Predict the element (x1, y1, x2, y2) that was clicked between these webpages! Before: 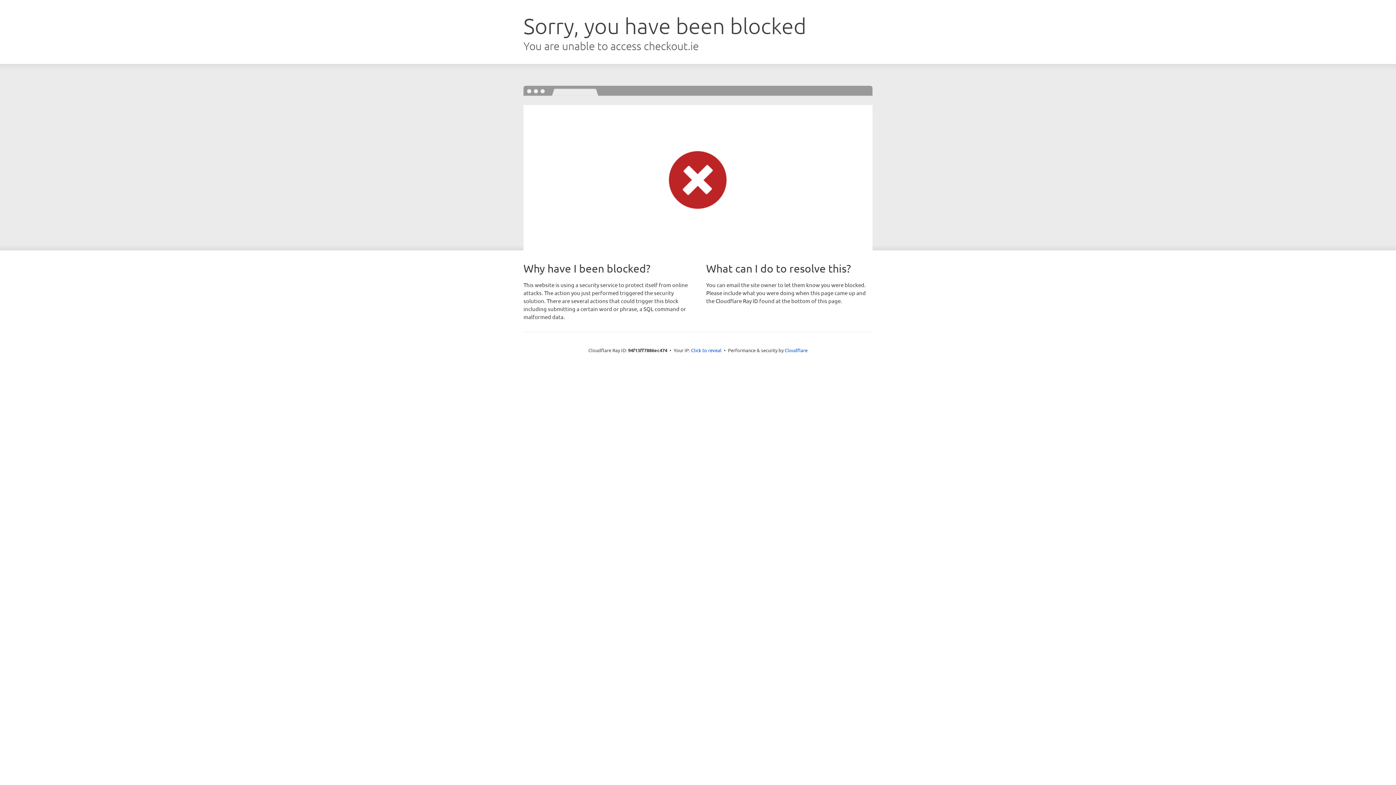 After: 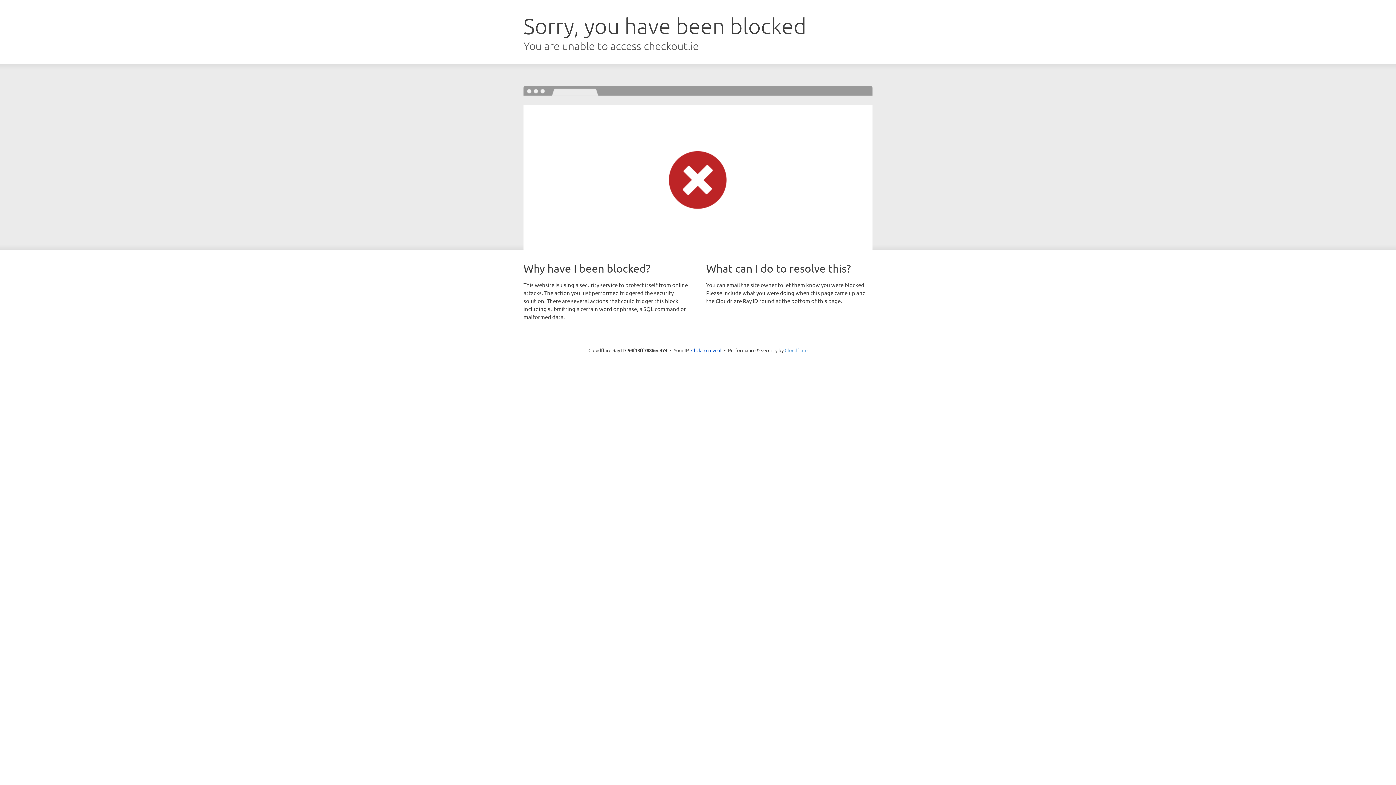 Action: bbox: (784, 347, 807, 353) label: Cloudflare